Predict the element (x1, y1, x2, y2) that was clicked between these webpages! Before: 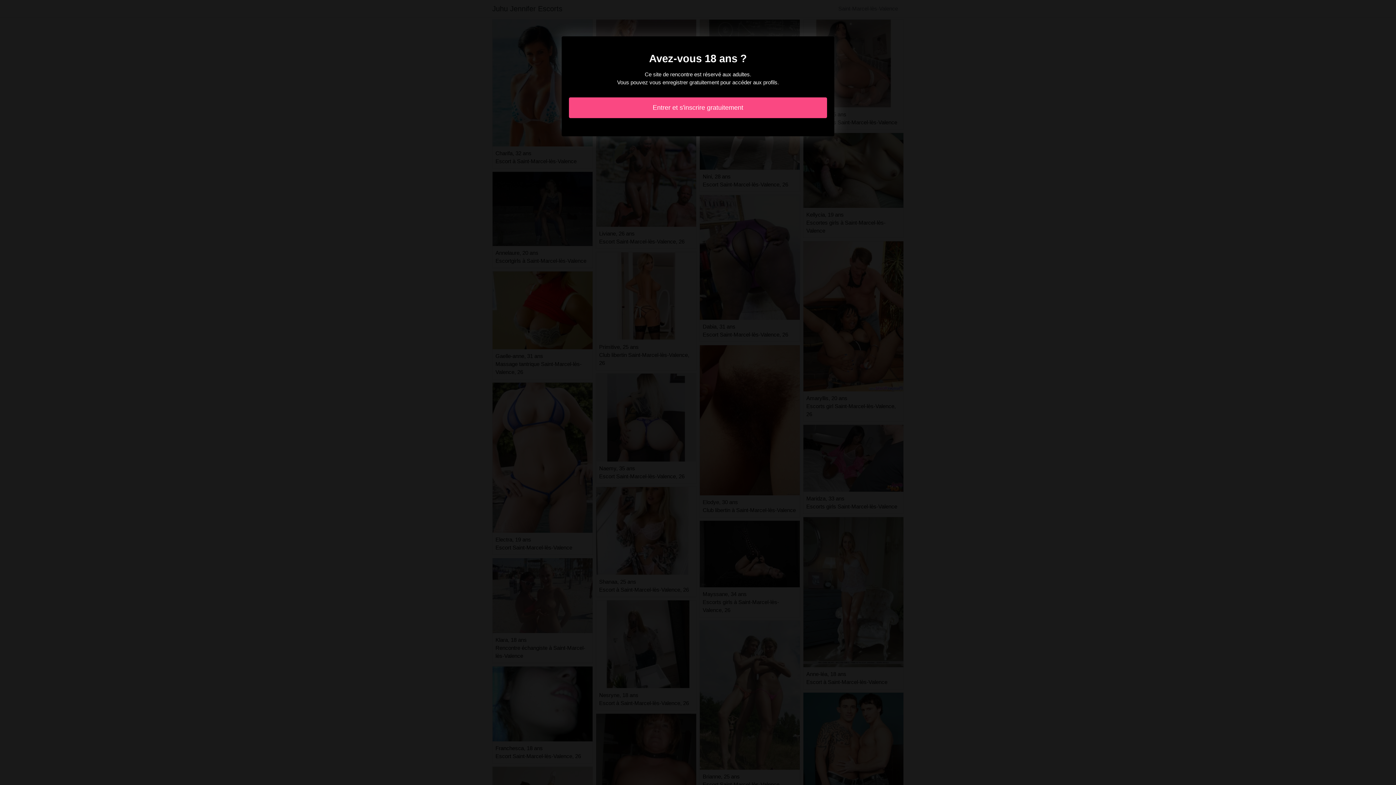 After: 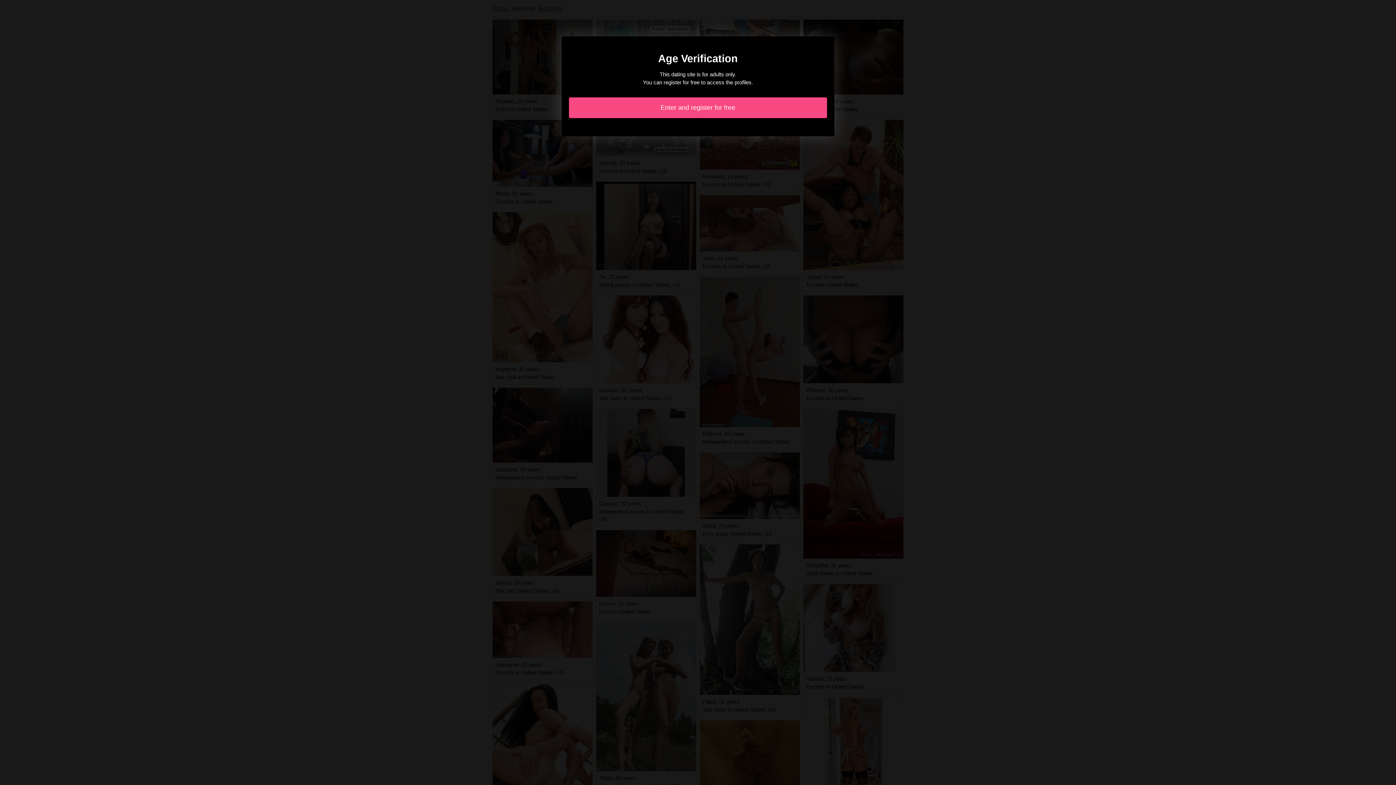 Action: bbox: (569, 97, 827, 118) label: Entrer et s'inscrire gratuitement